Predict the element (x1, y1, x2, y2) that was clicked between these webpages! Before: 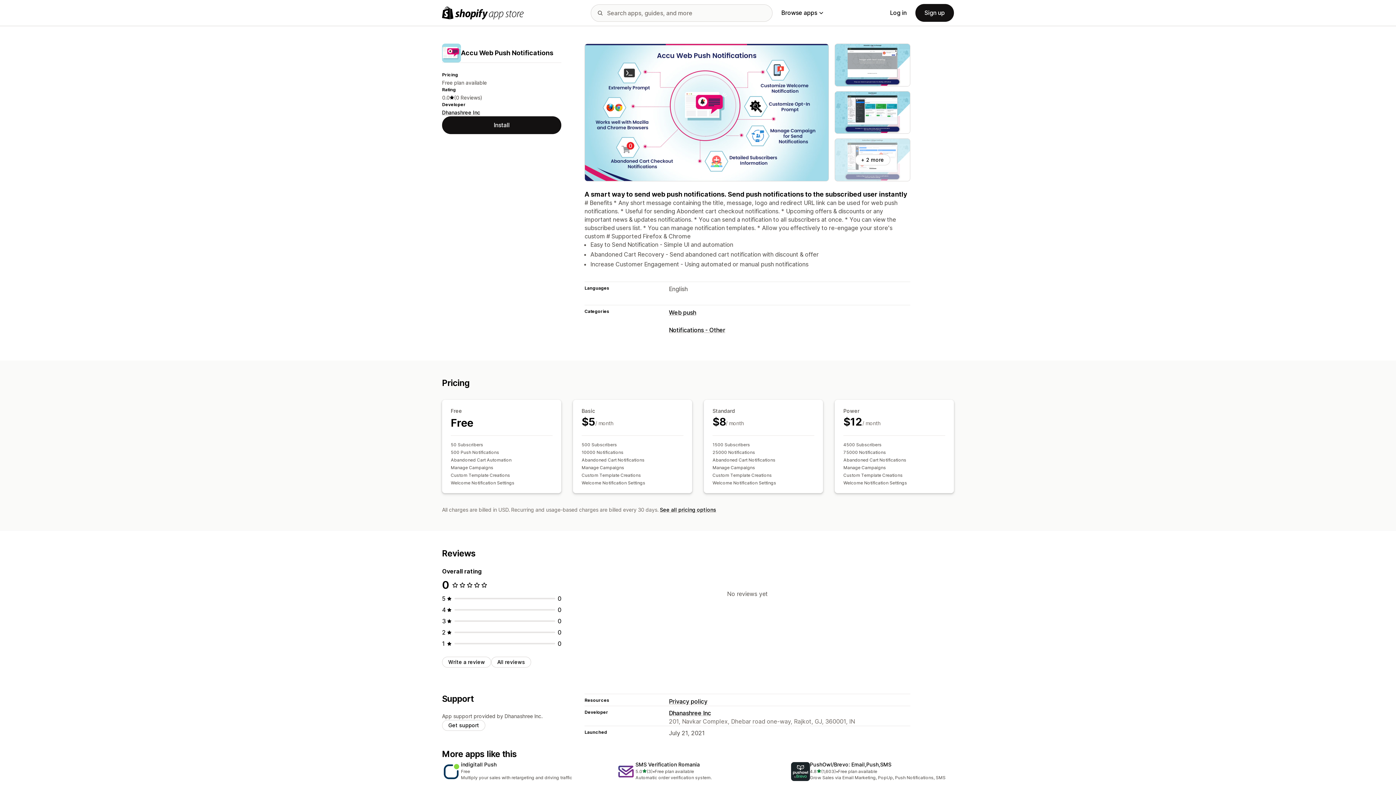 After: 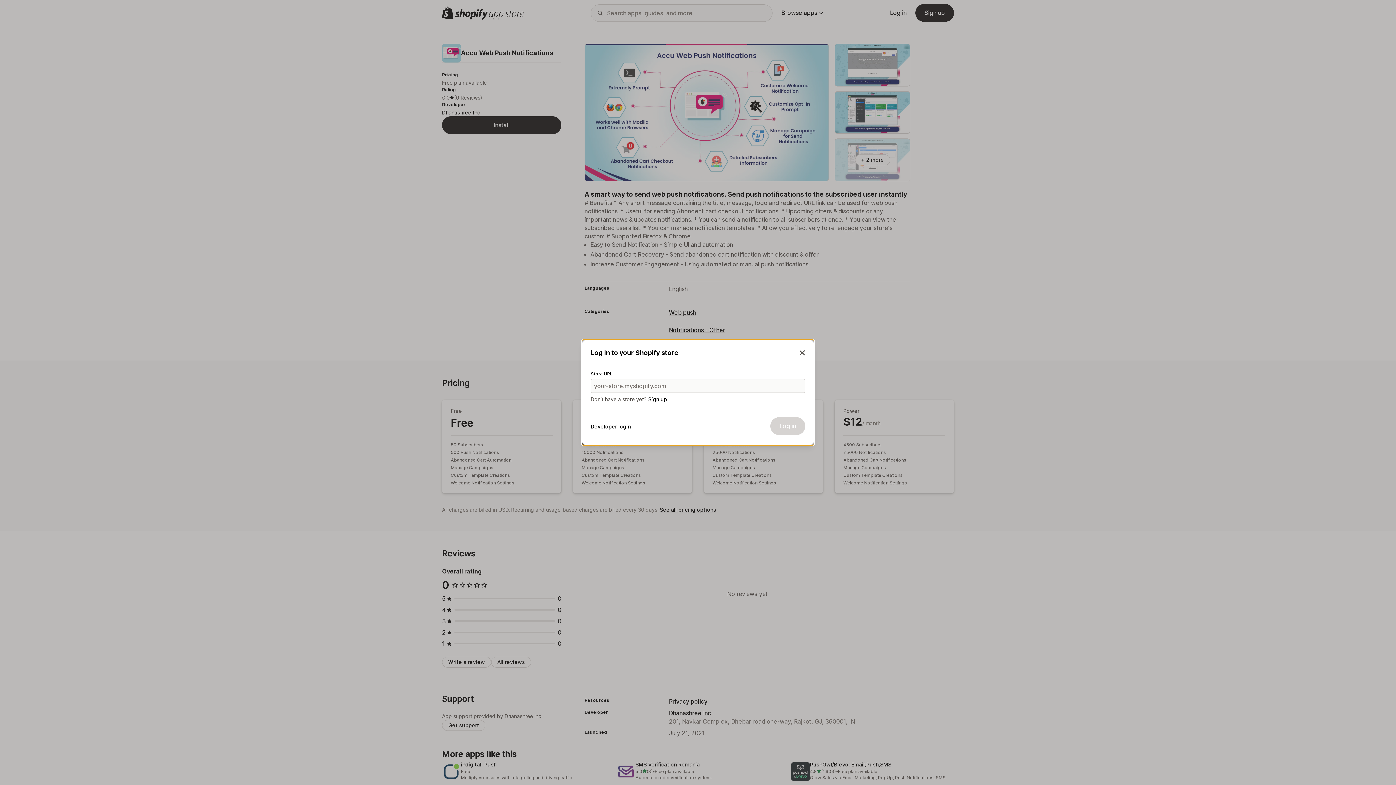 Action: bbox: (442, 720, 485, 731) label: Get support